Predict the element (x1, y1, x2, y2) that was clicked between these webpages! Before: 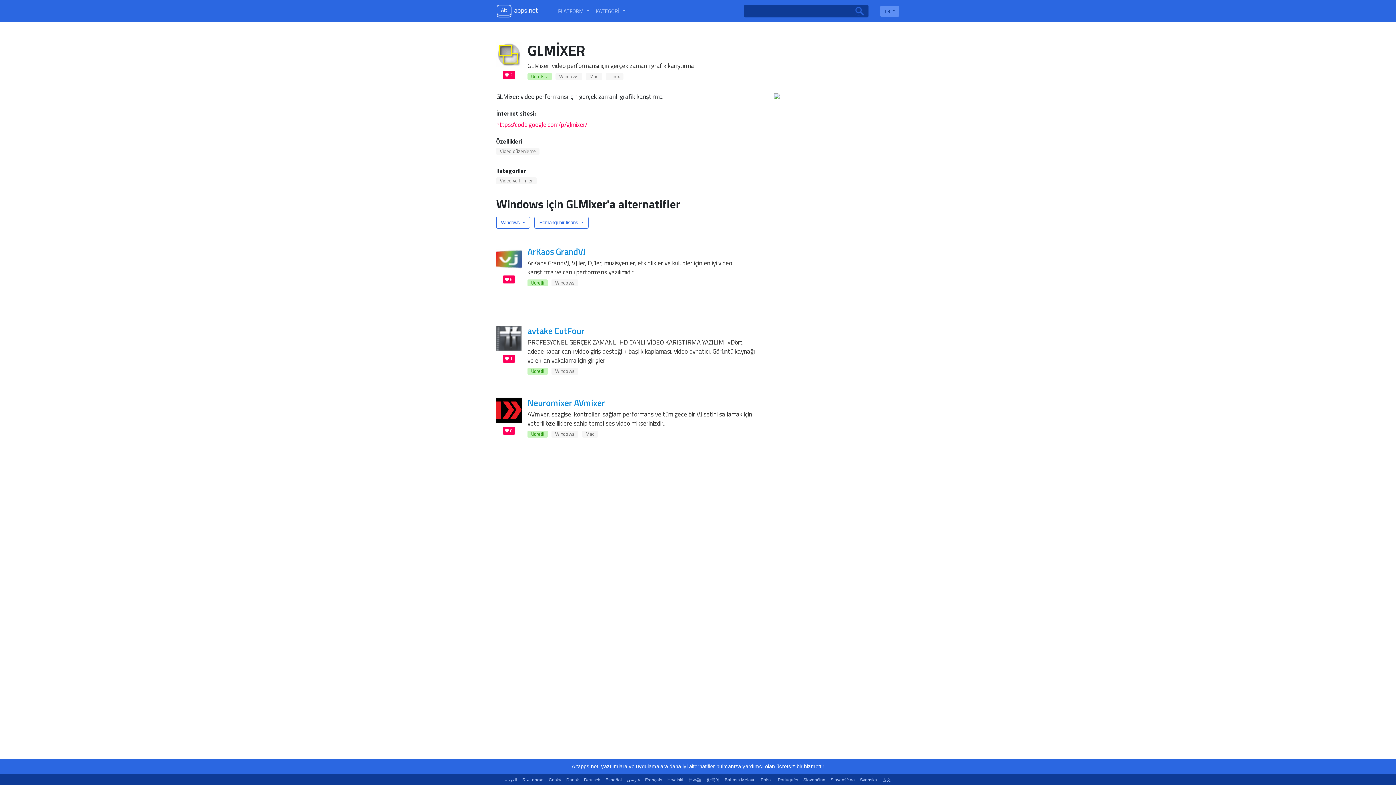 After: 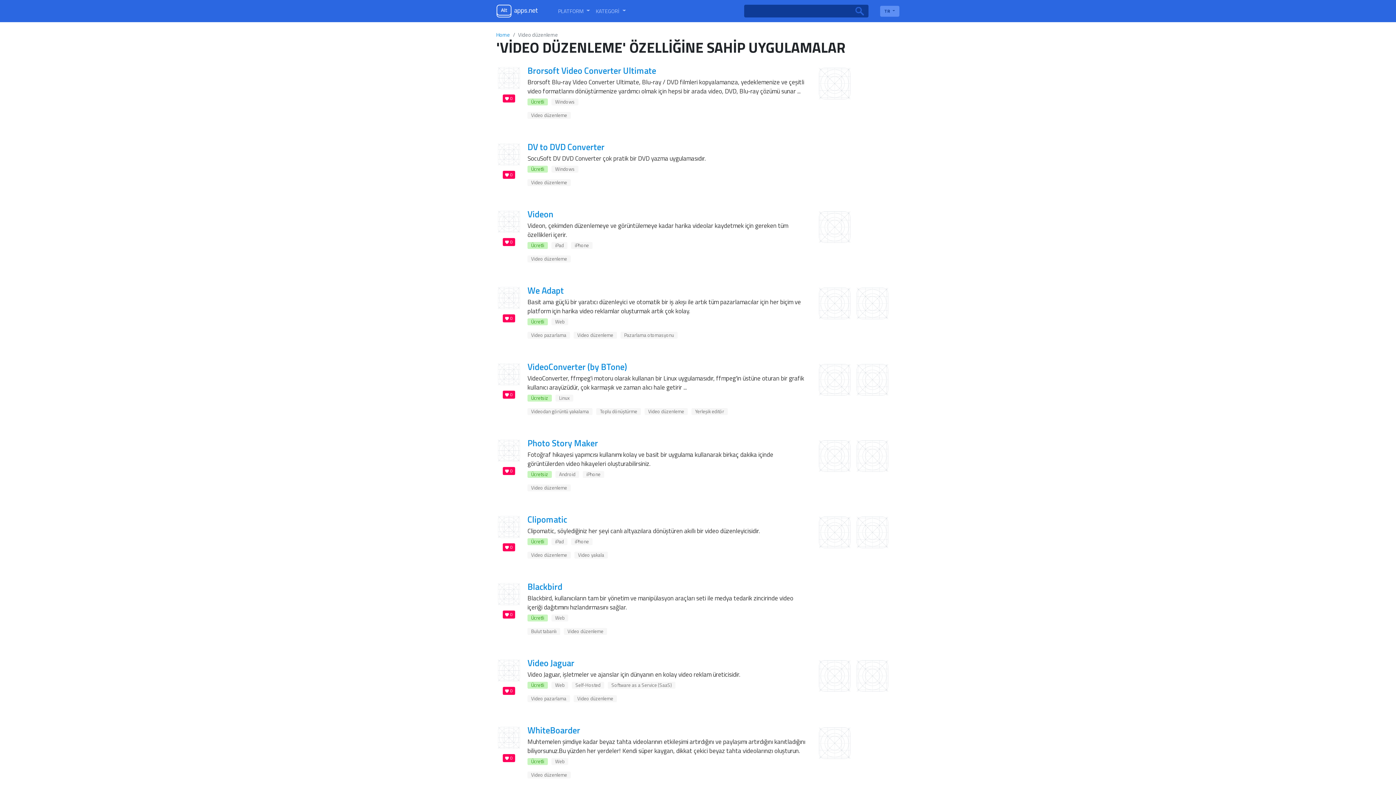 Action: label: Video düzenleme bbox: (500, 147, 536, 154)